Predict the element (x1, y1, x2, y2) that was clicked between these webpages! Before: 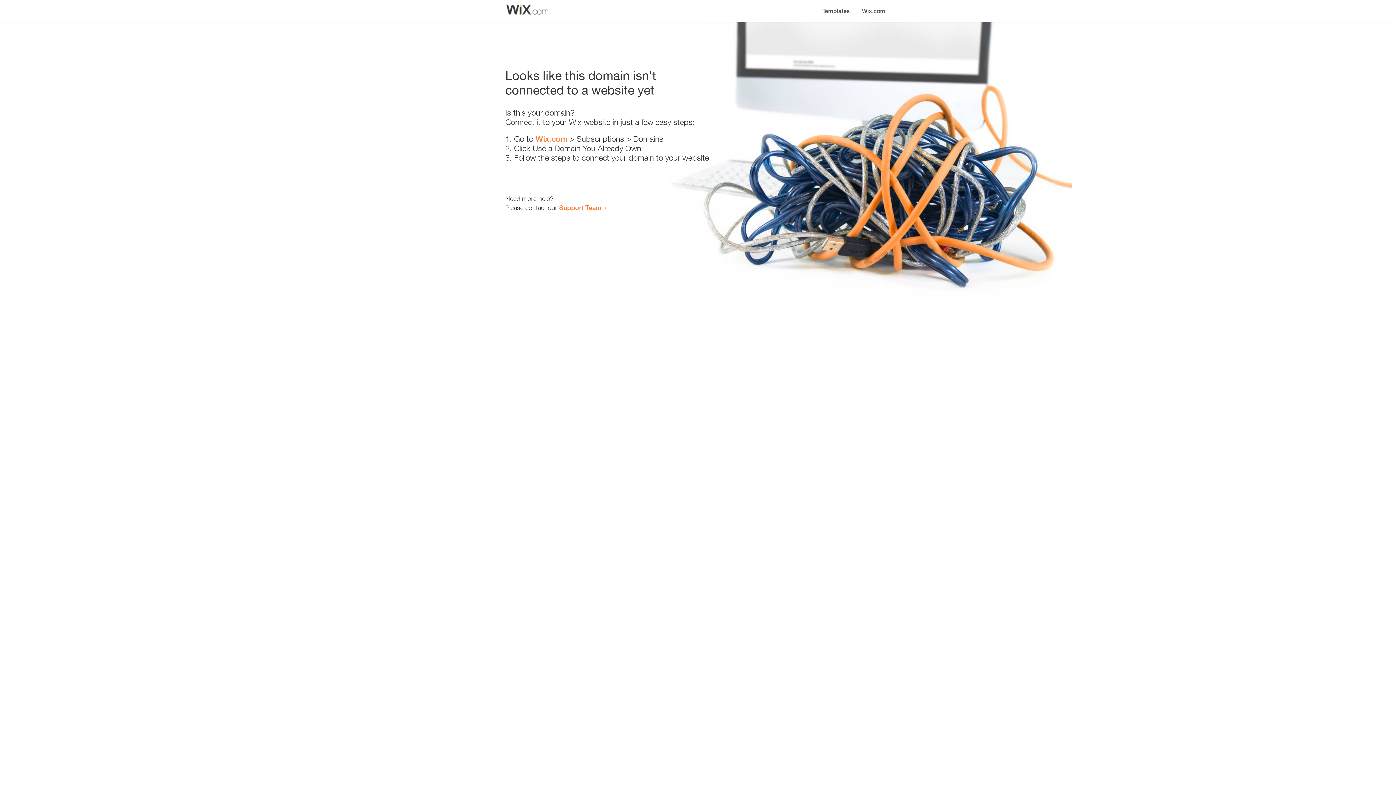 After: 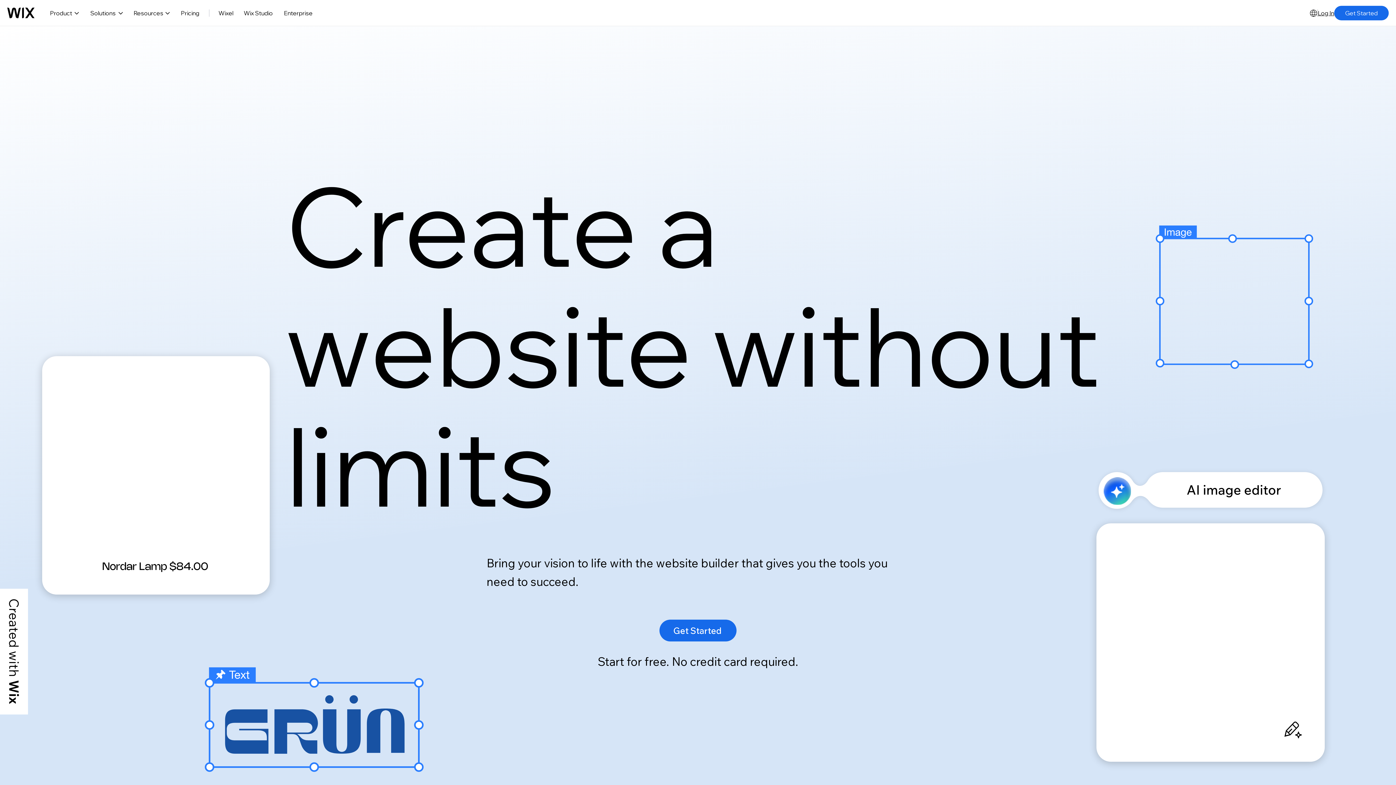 Action: bbox: (535, 134, 567, 143) label: Wix.com